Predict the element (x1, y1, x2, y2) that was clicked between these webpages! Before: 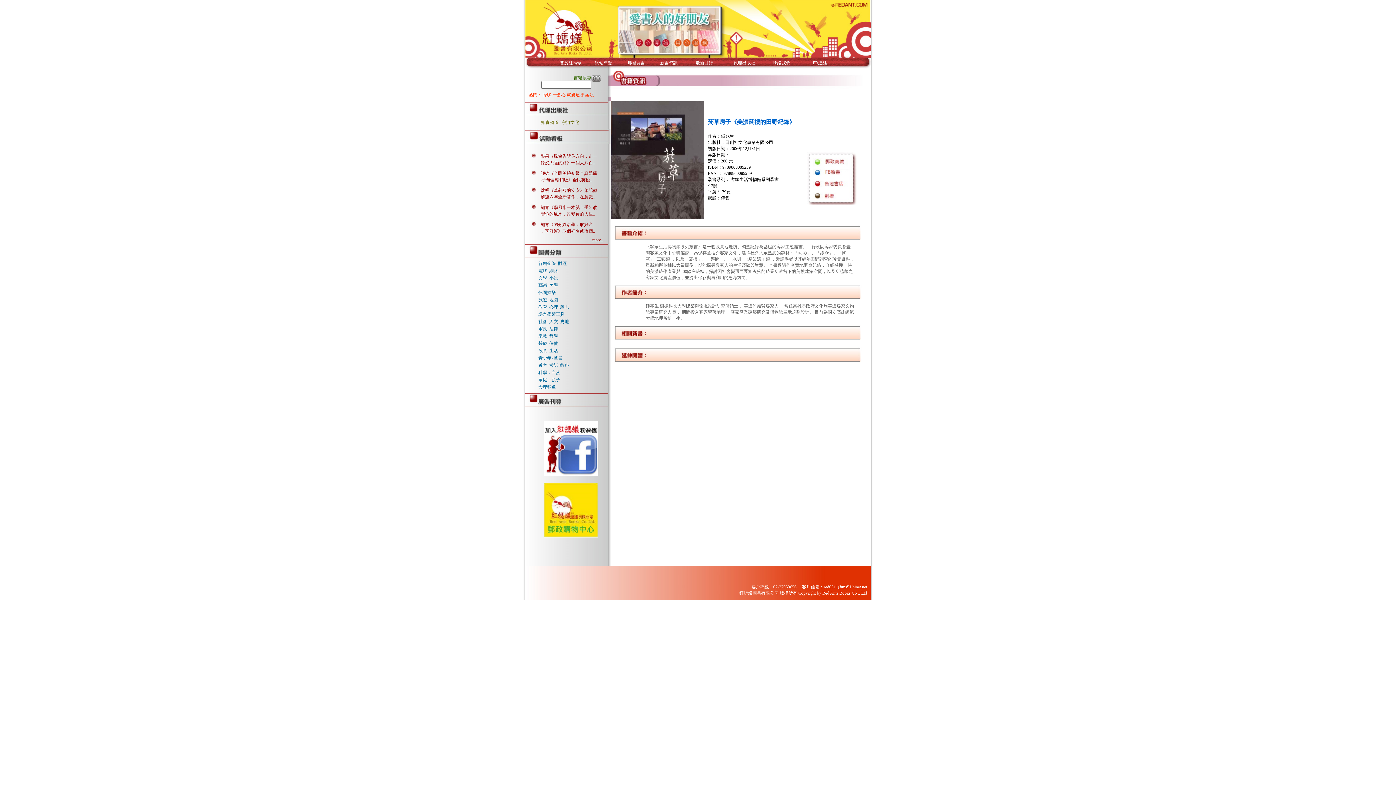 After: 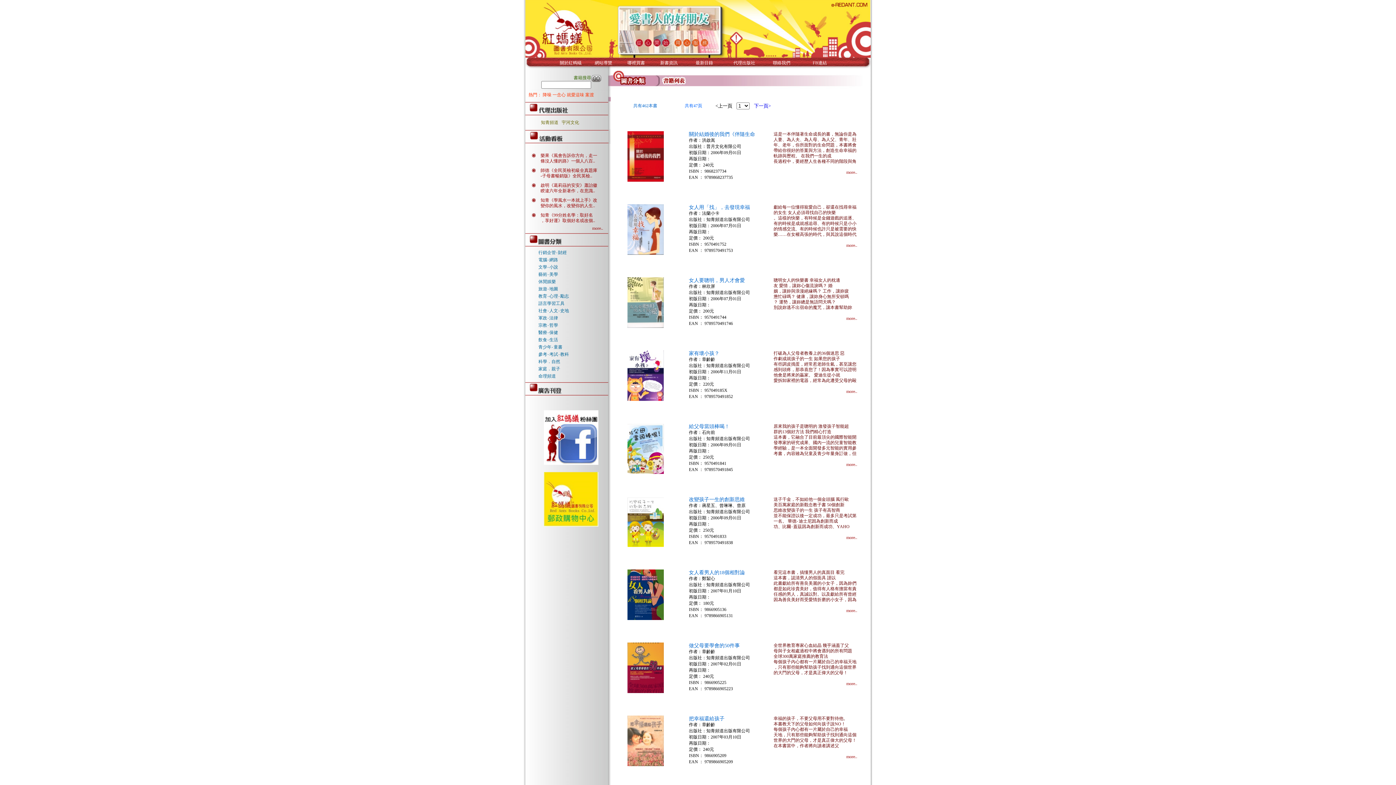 Action: label: 家庭．親子 bbox: (538, 377, 560, 382)